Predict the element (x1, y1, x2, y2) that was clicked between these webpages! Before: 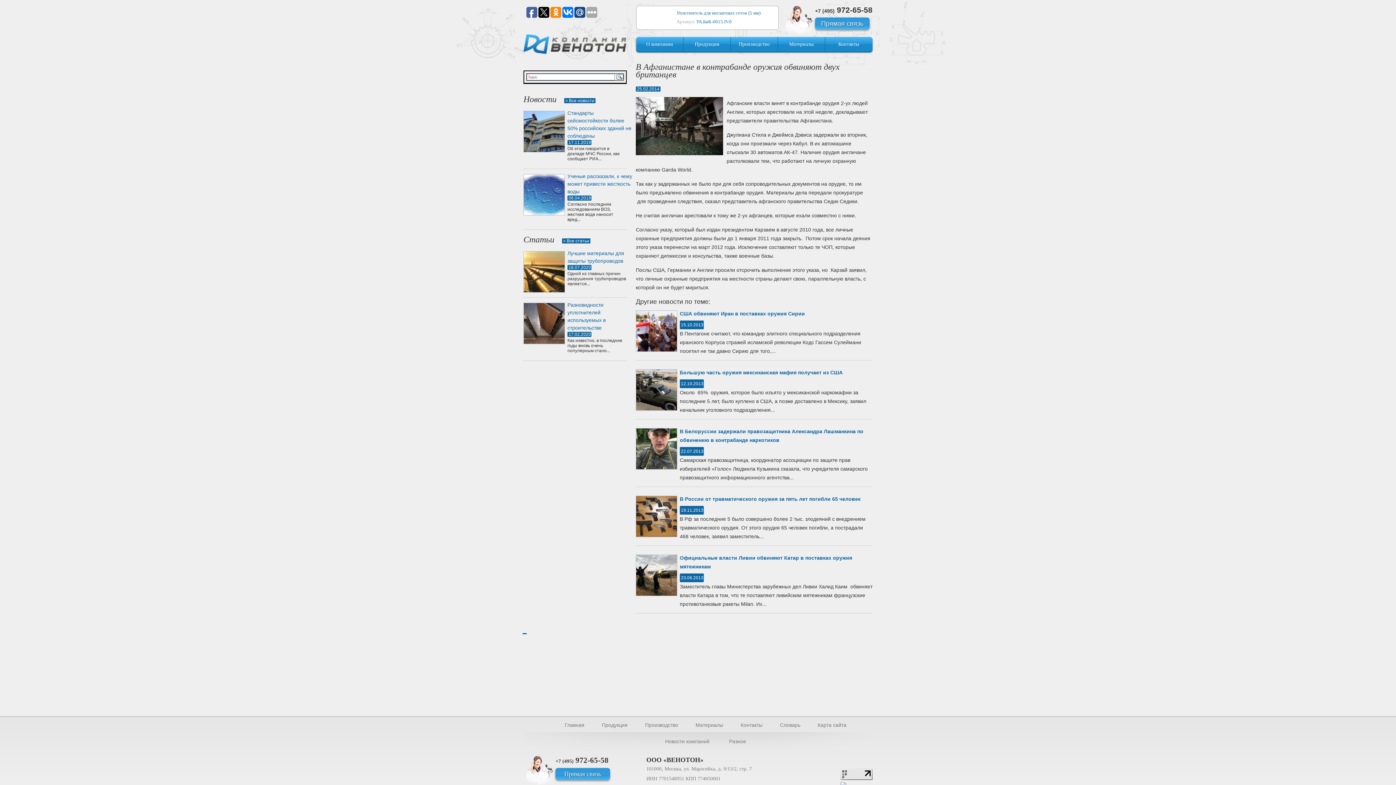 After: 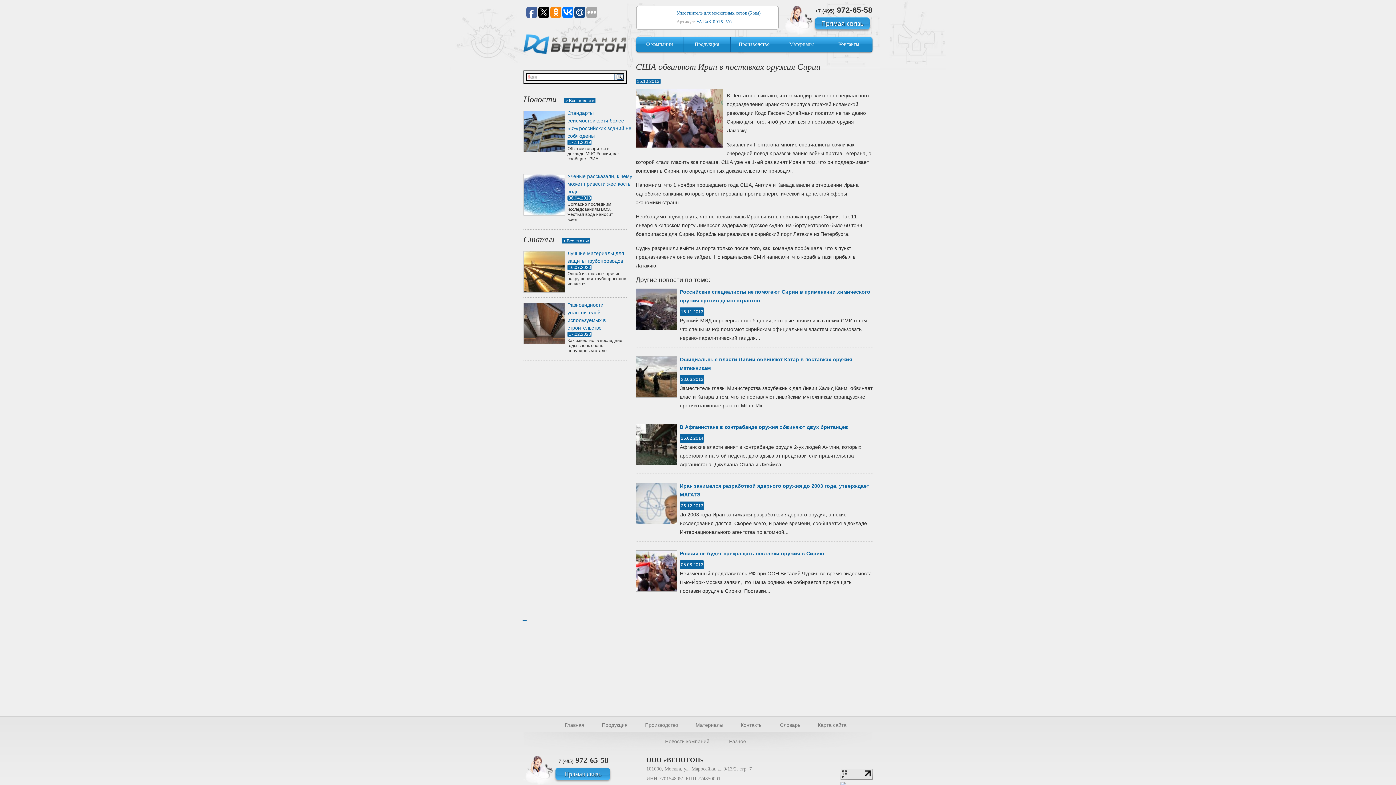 Action: bbox: (680, 310, 805, 316) label: США обвиняют Иран в поставках оружия Сирии